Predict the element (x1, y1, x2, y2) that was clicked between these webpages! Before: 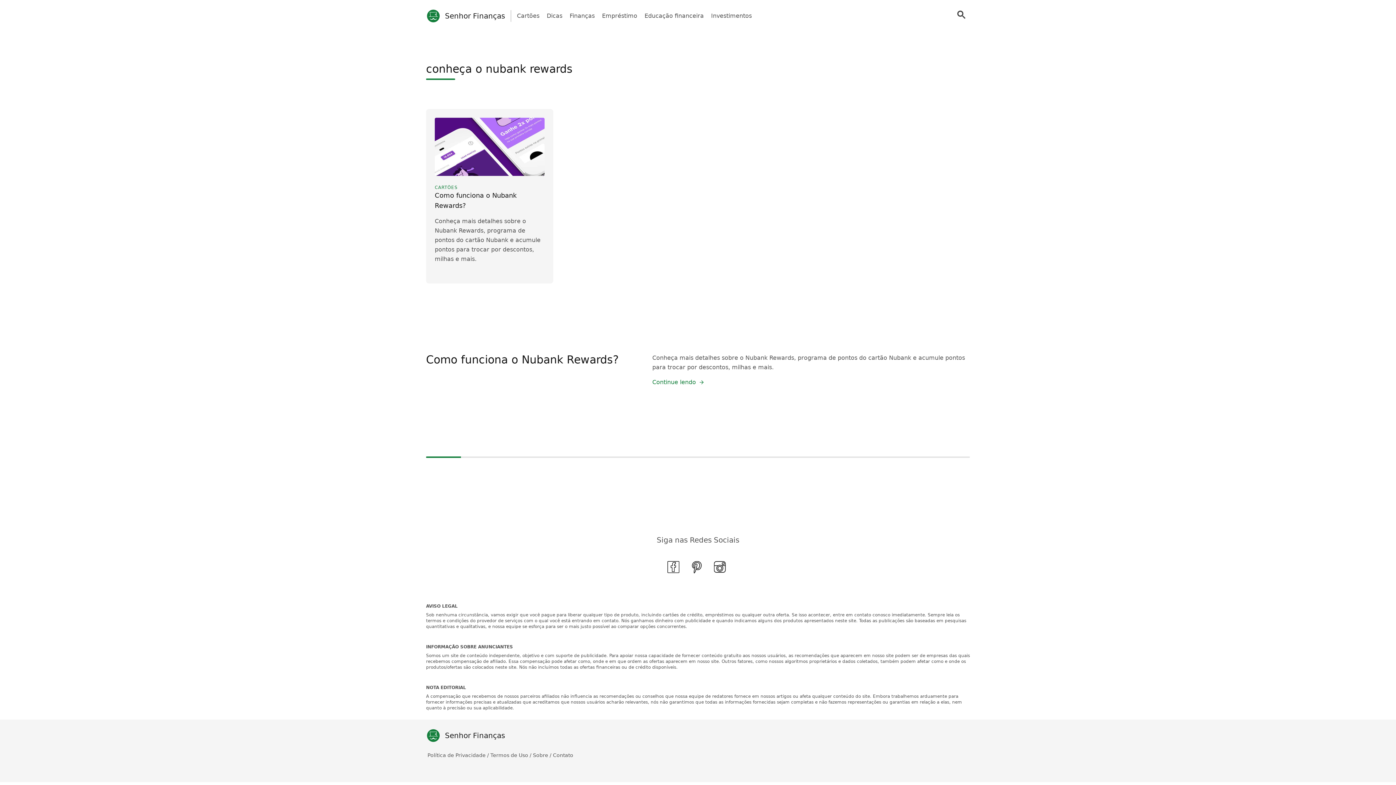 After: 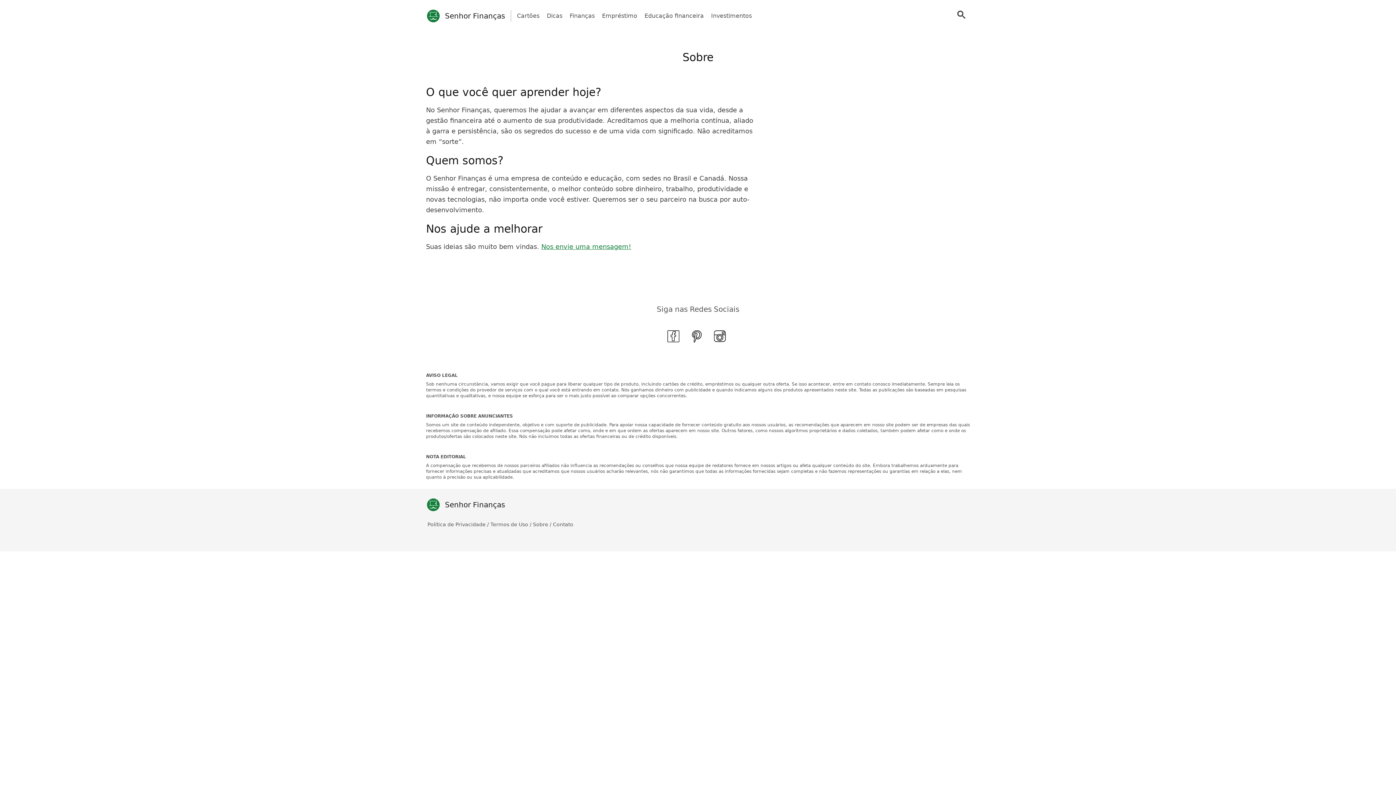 Action: label: Sobre /  bbox: (533, 752, 553, 759)